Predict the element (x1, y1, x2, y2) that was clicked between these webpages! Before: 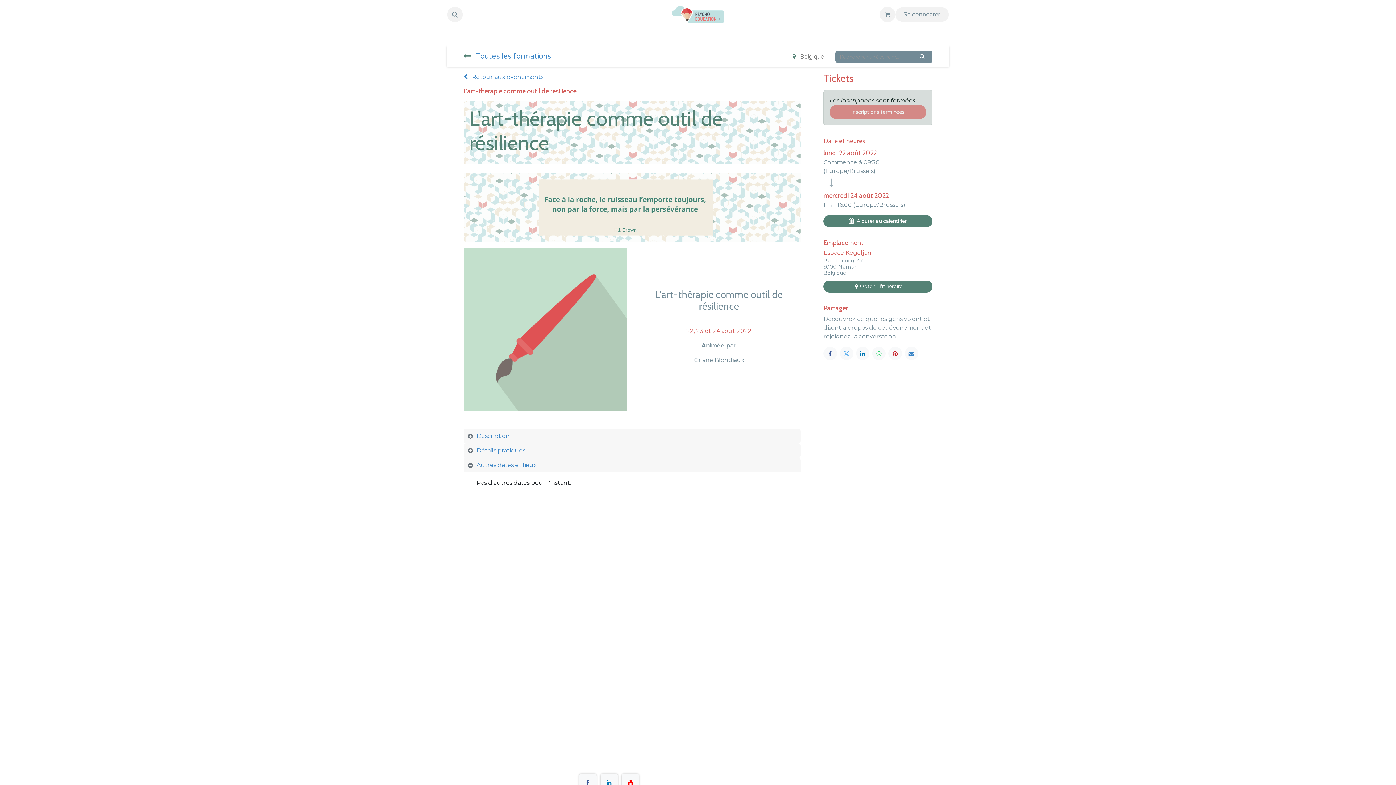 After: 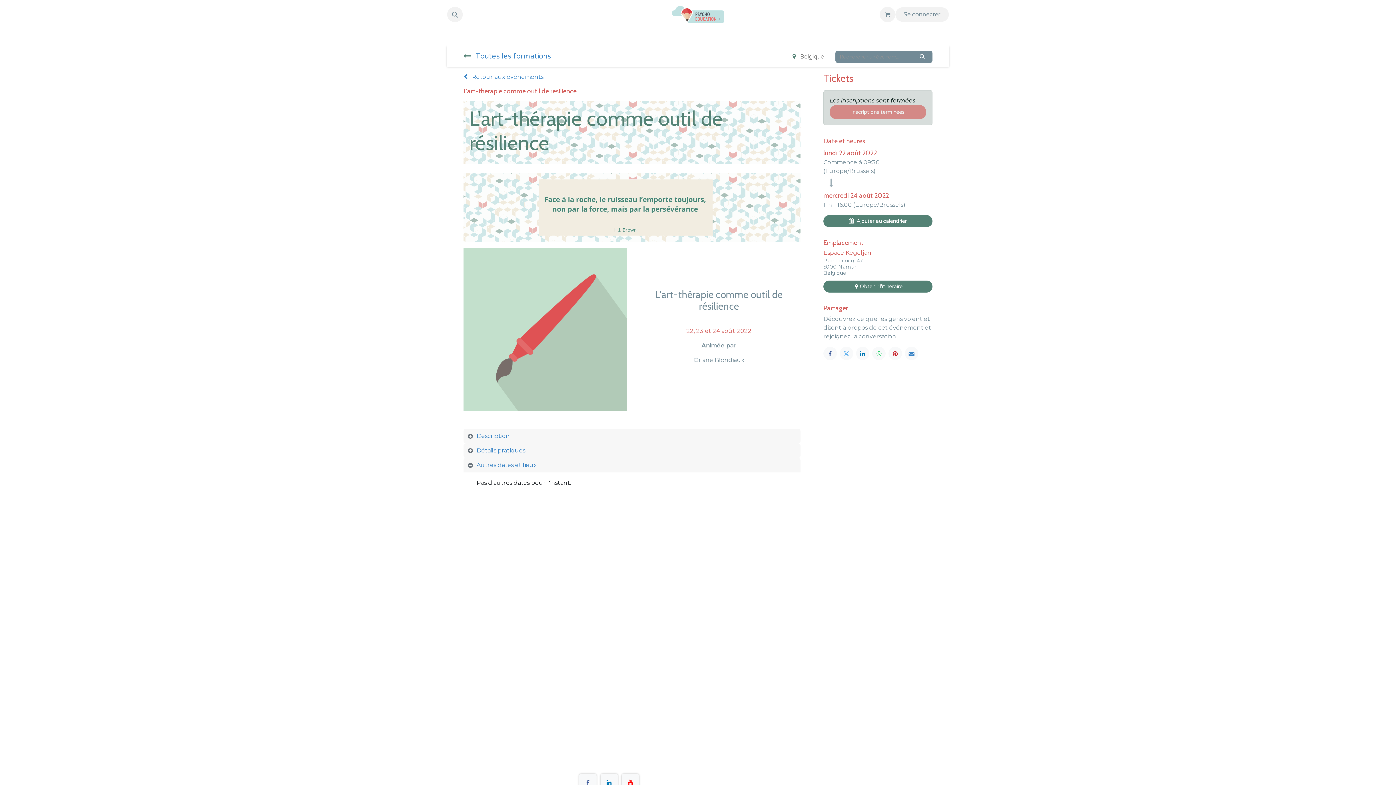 Action: bbox: (462, 11, 468, 17)